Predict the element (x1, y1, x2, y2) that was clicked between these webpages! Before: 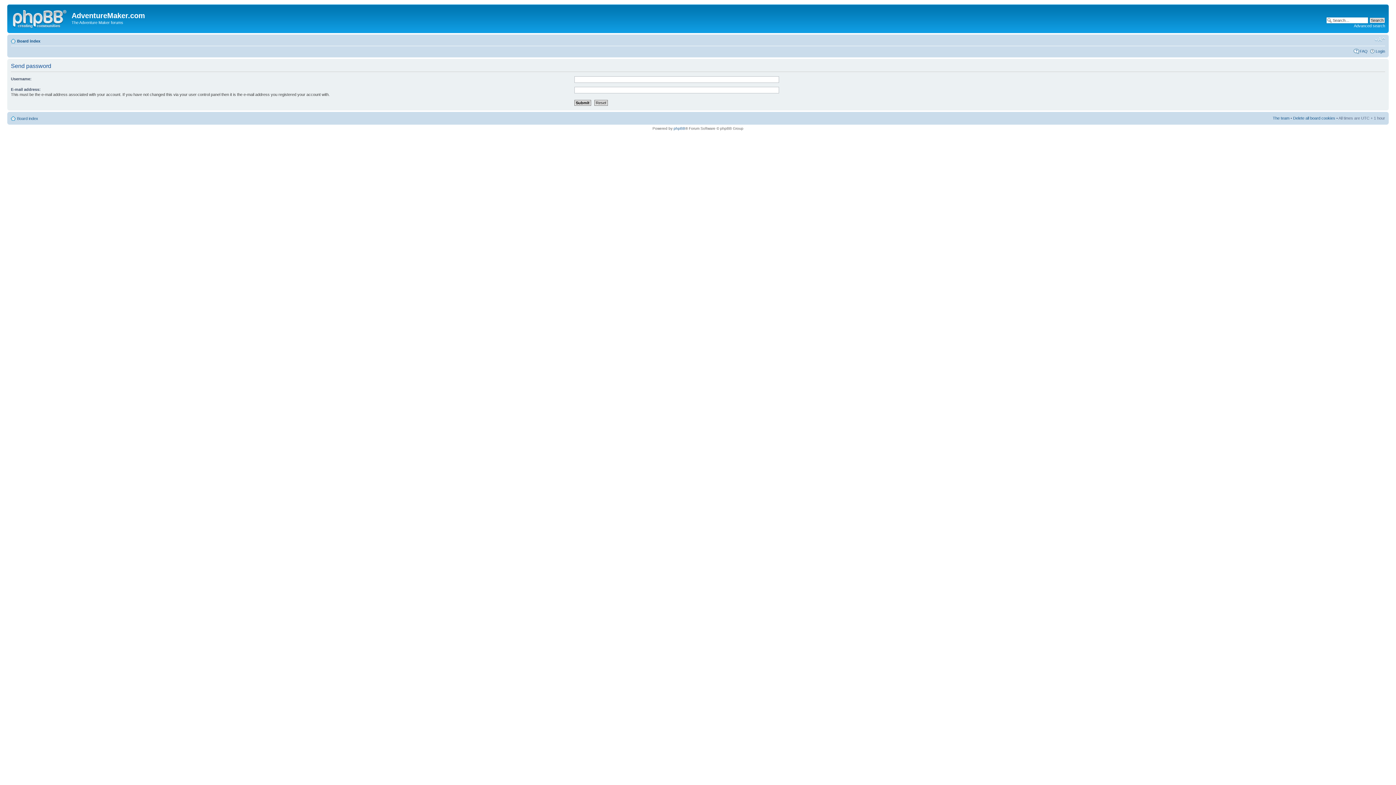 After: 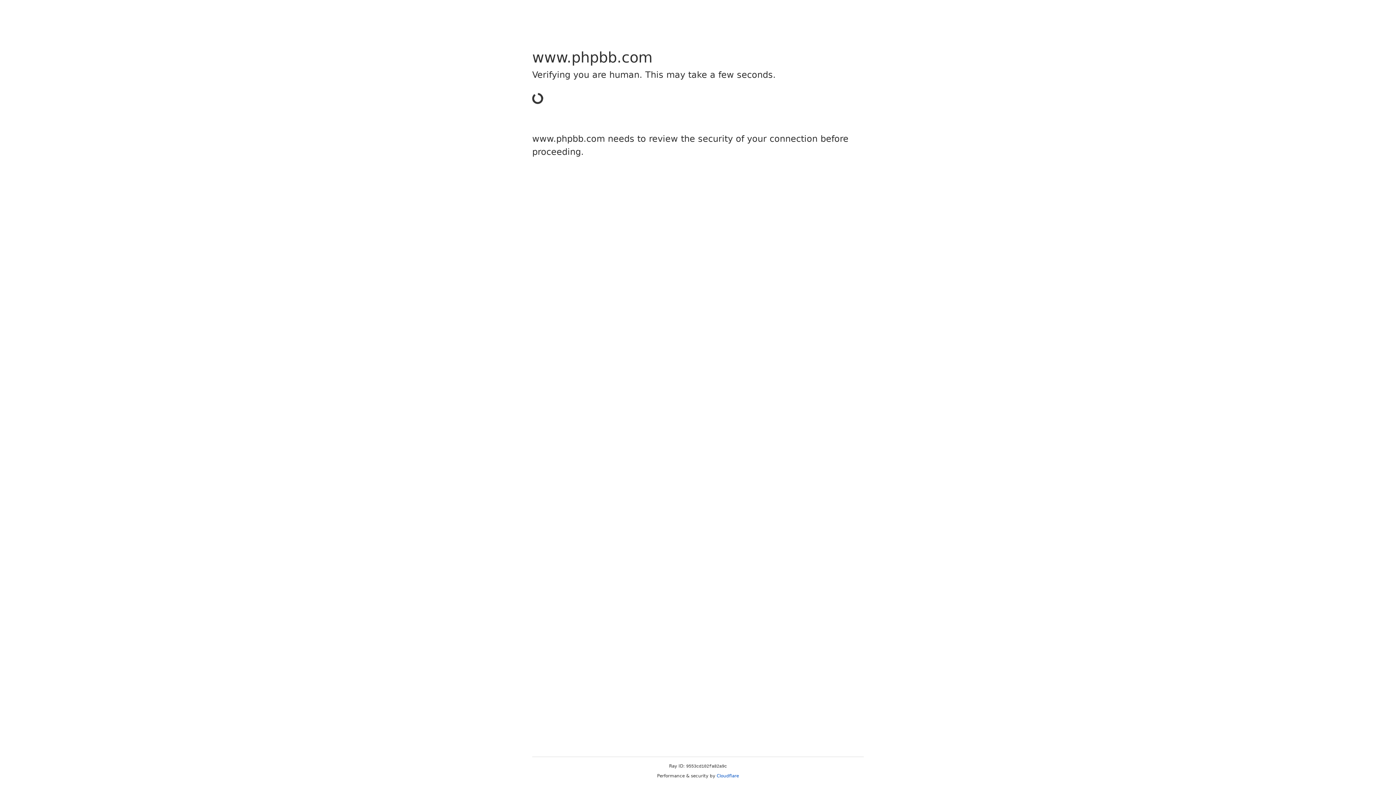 Action: label: phpBB bbox: (673, 126, 685, 130)